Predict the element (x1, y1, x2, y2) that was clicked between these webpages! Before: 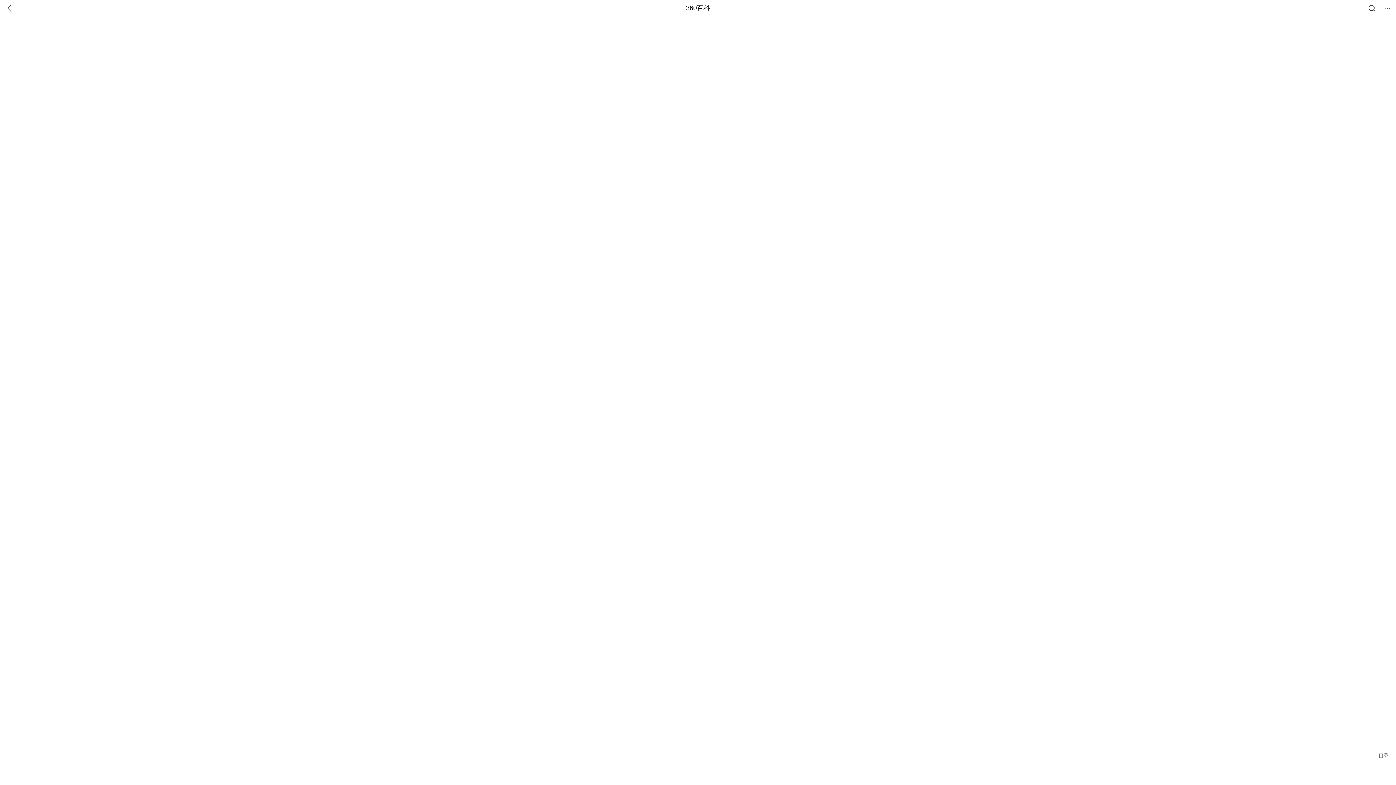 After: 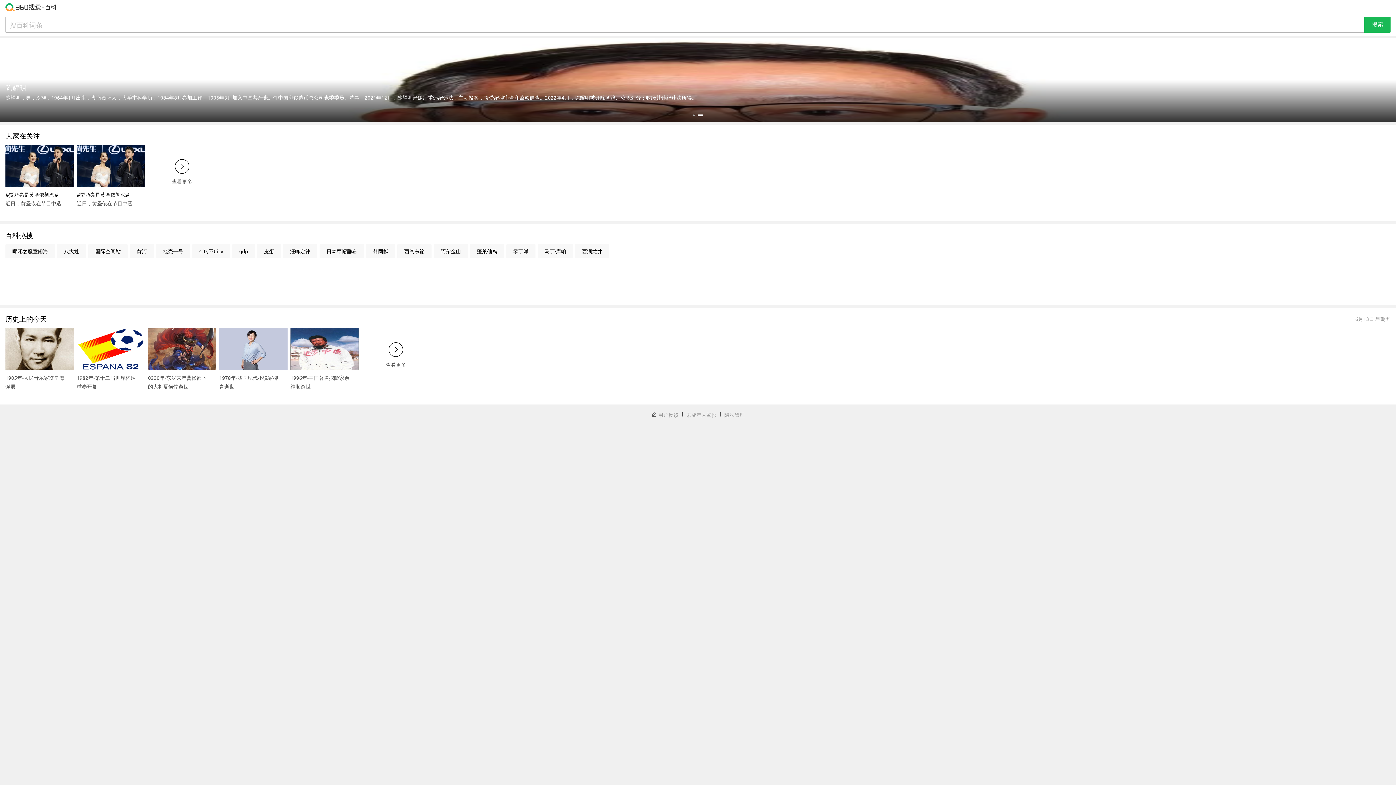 Action: label: 360百科 bbox: (686, 0, 710, 16)